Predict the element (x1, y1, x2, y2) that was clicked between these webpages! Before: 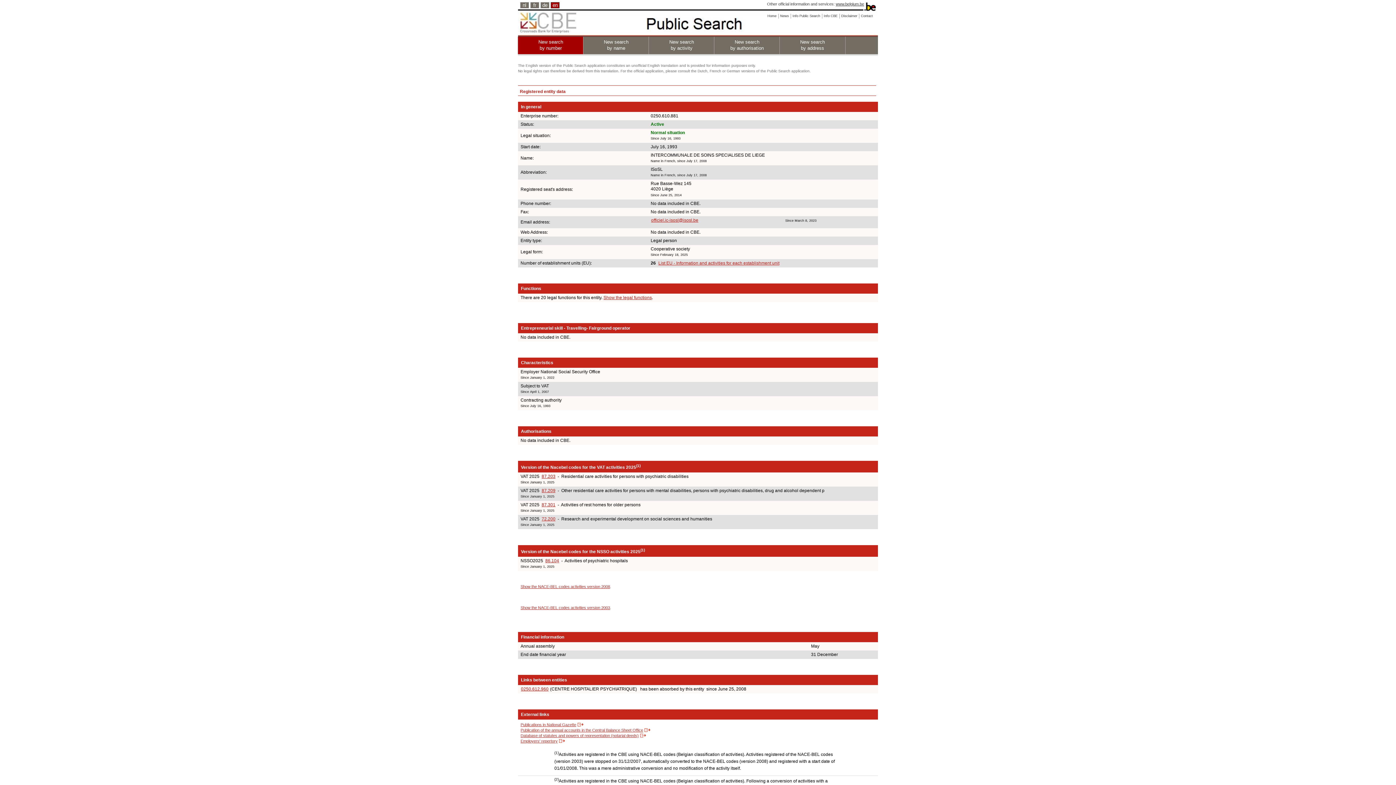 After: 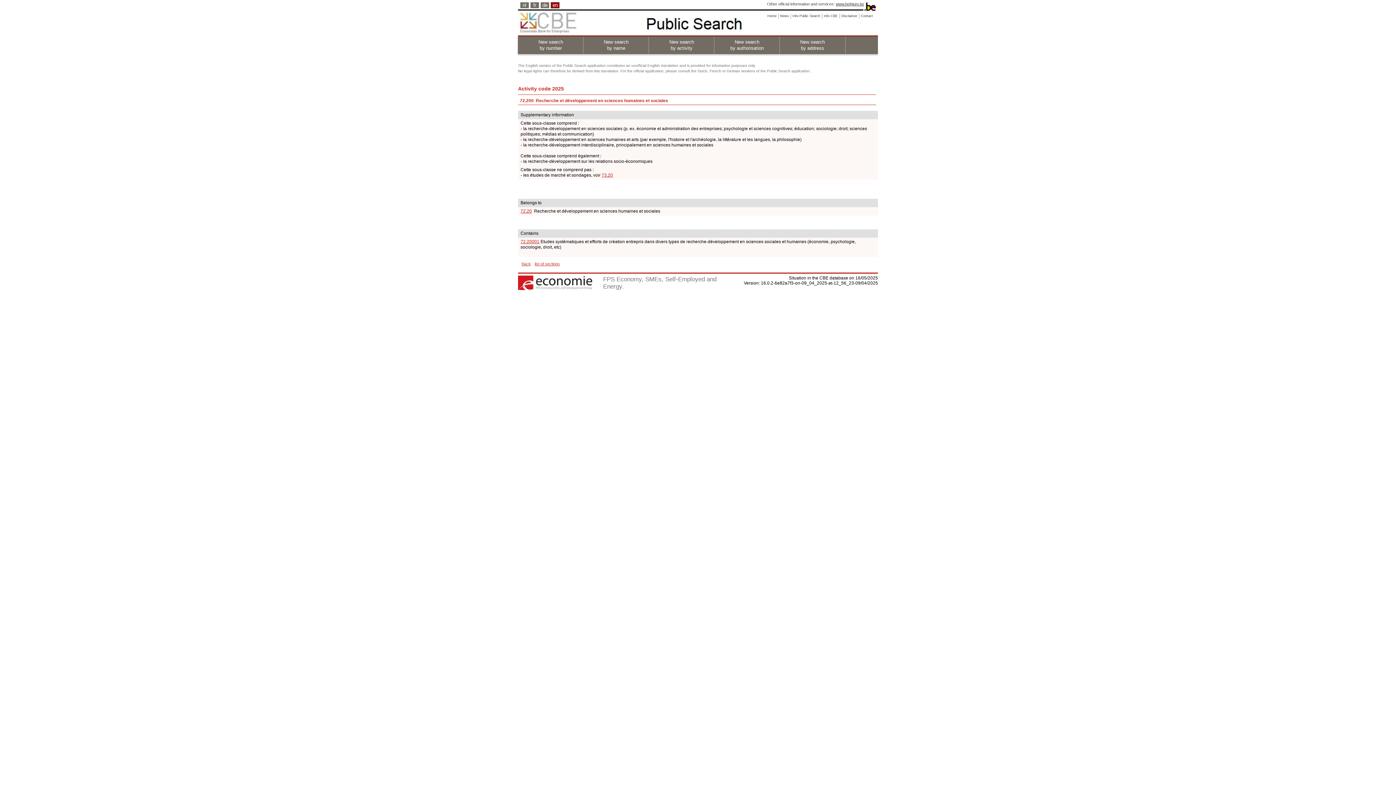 Action: bbox: (541, 516, 555, 521) label: 72.200